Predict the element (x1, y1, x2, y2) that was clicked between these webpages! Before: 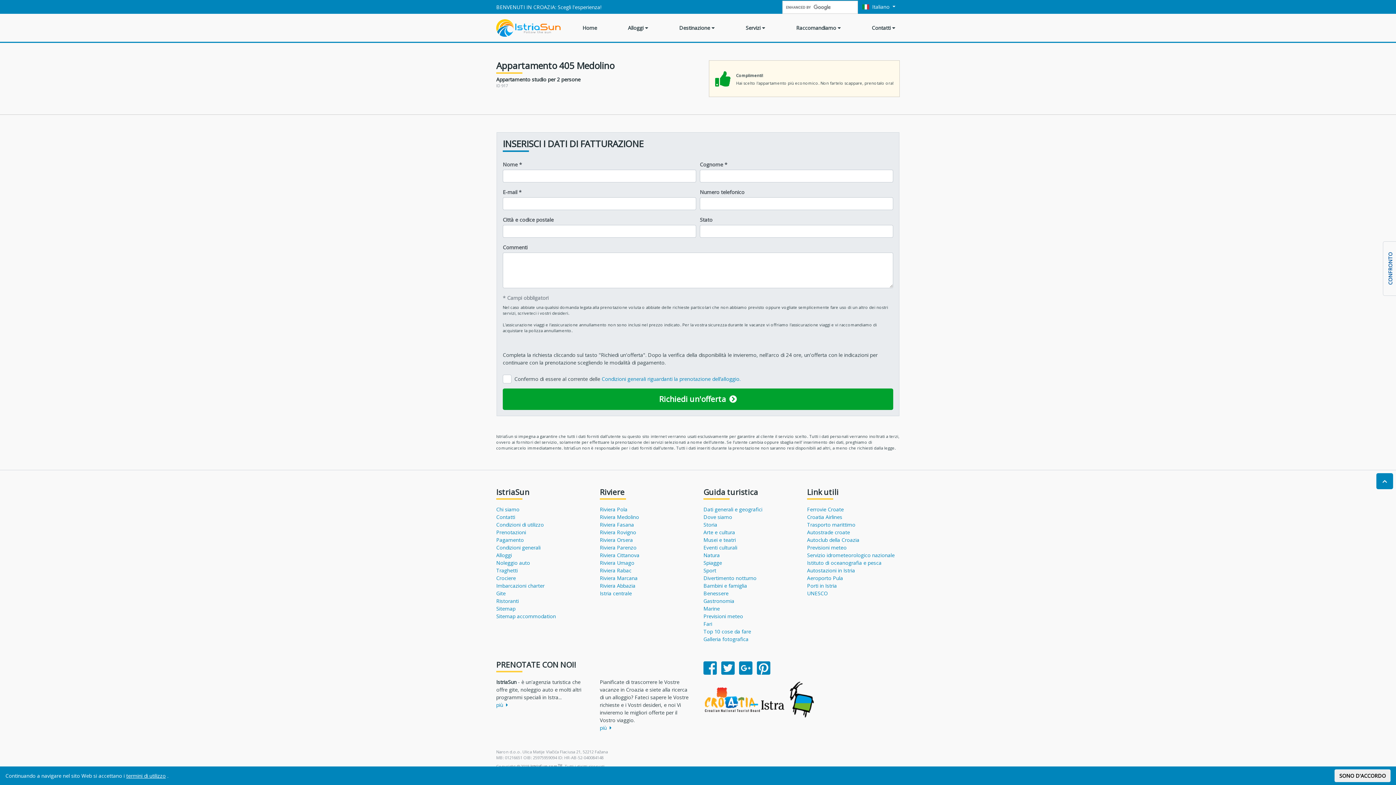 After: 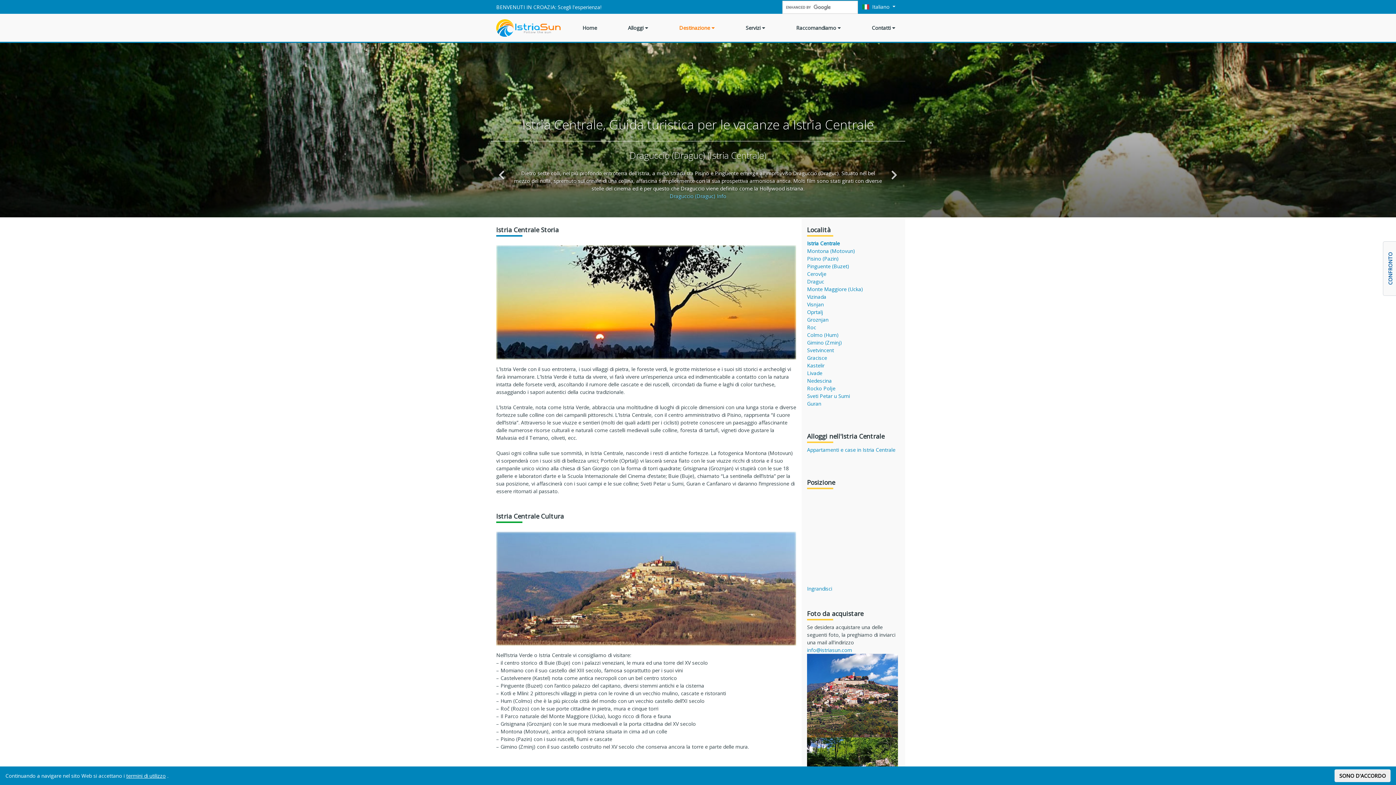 Action: bbox: (600, 589, 692, 597) label: Istria centrale